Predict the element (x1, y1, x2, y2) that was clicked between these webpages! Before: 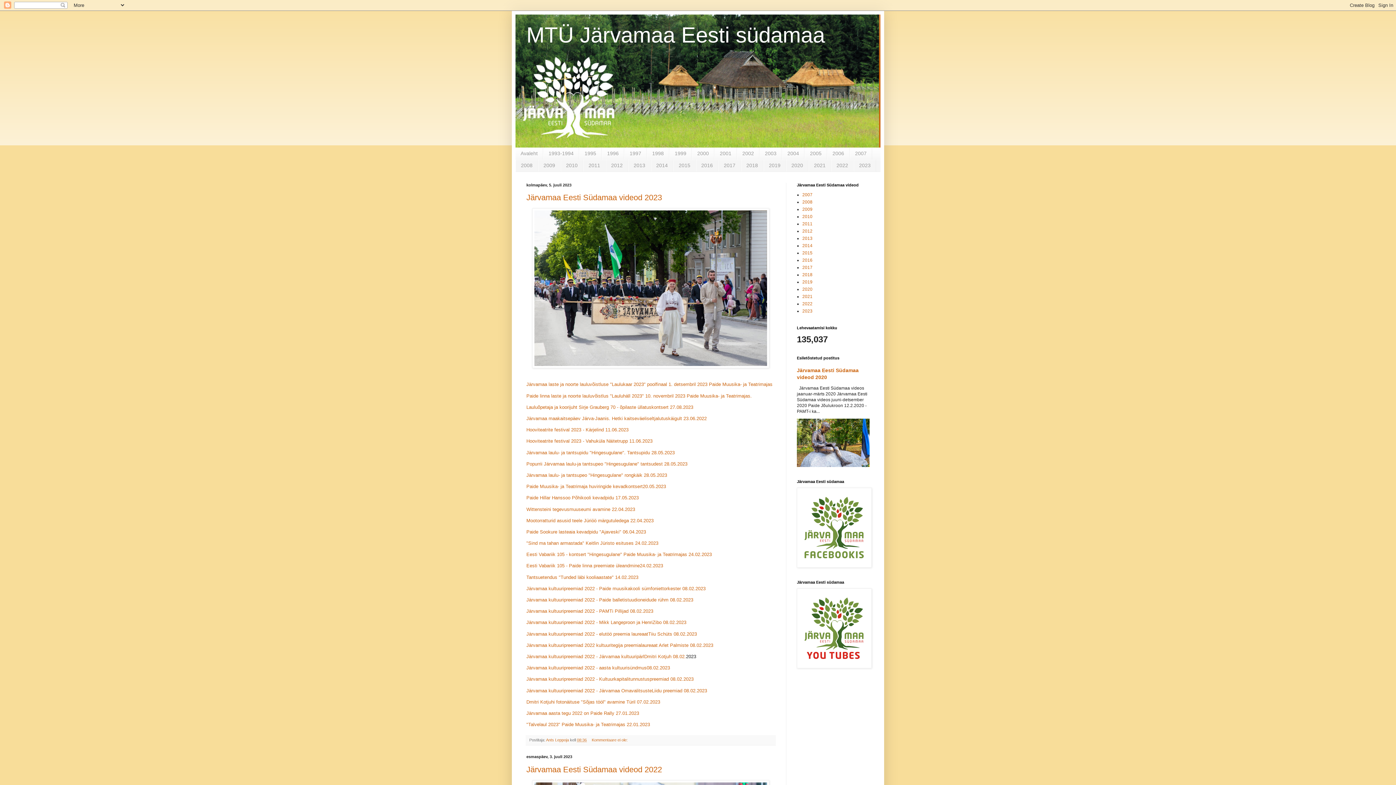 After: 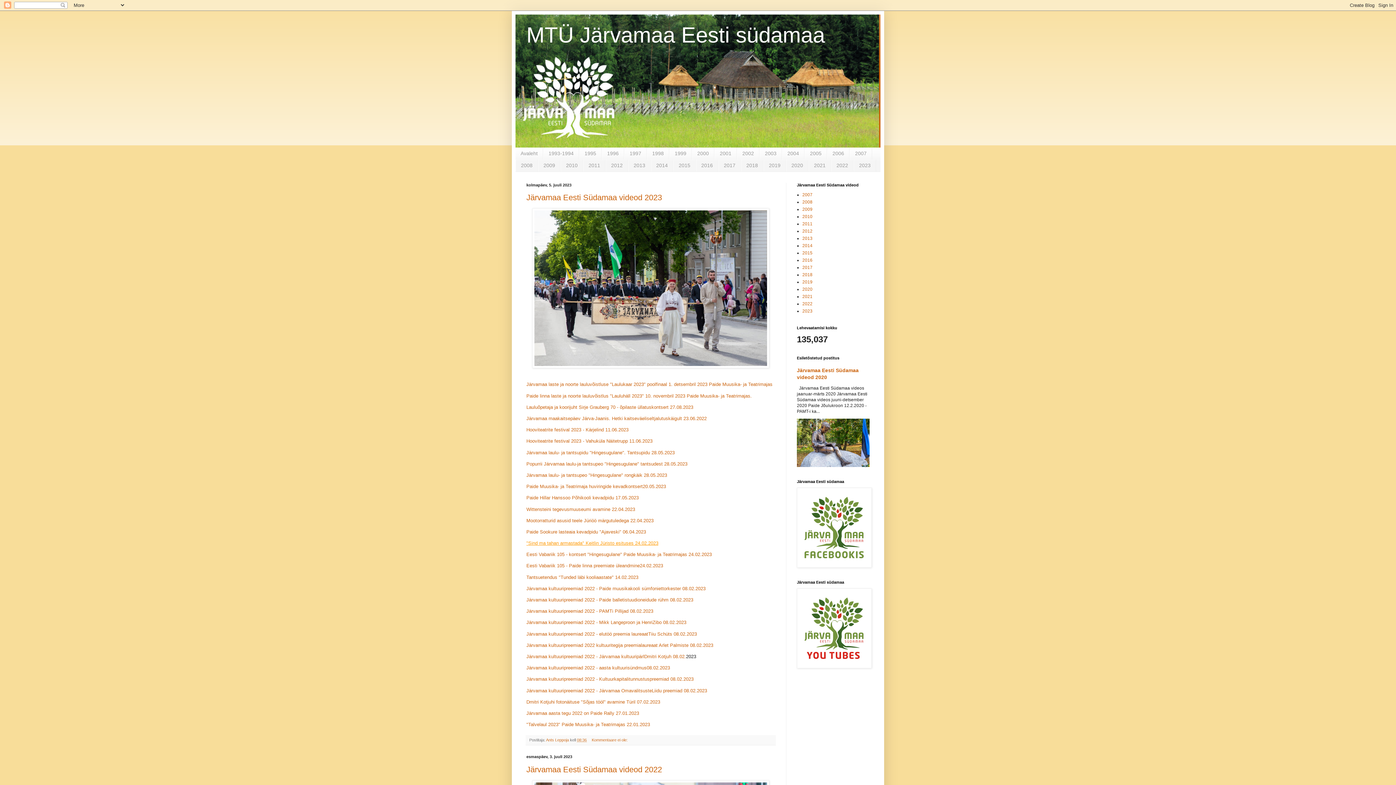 Action: bbox: (526, 540, 658, 546) label: "Sind ma tahan armastada" Keitlin Jüristo esituses 24.02.2023